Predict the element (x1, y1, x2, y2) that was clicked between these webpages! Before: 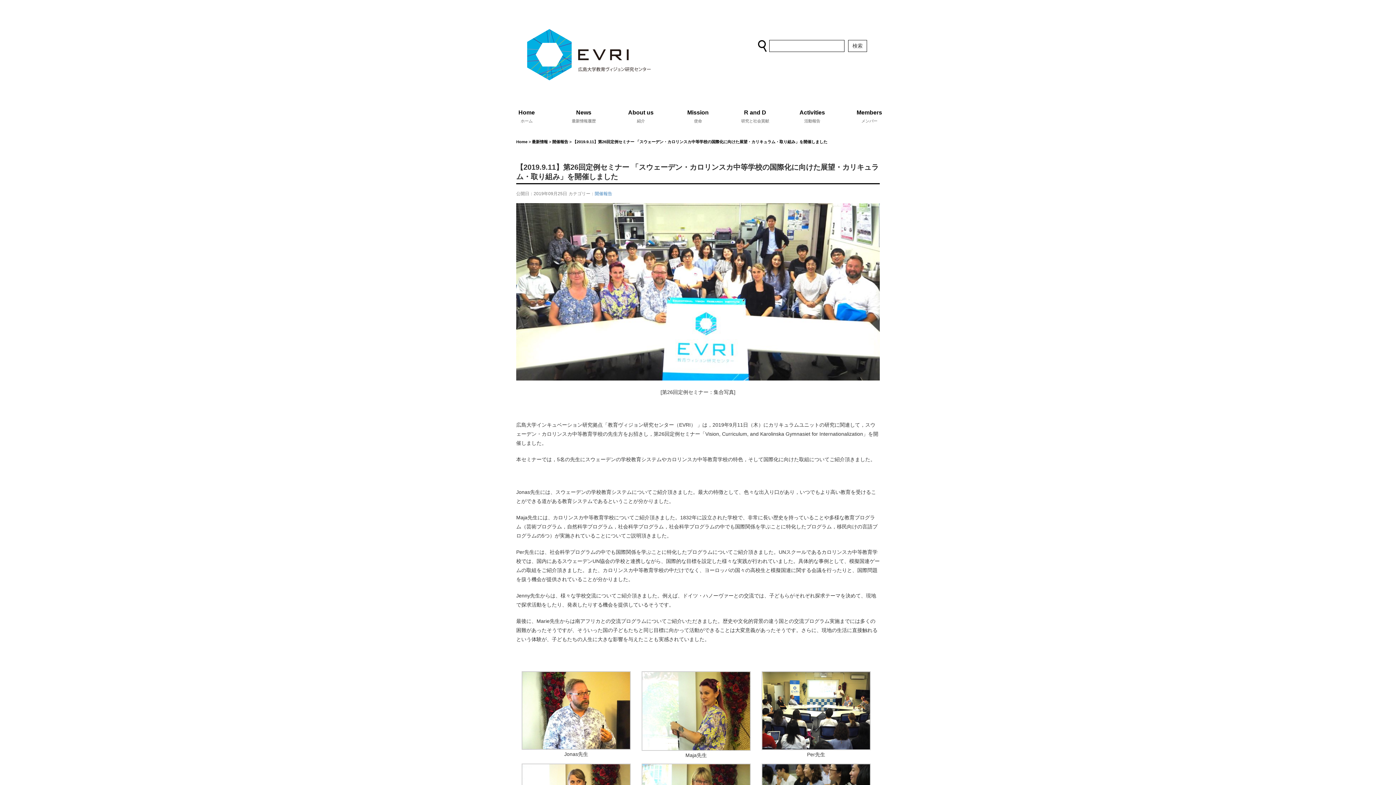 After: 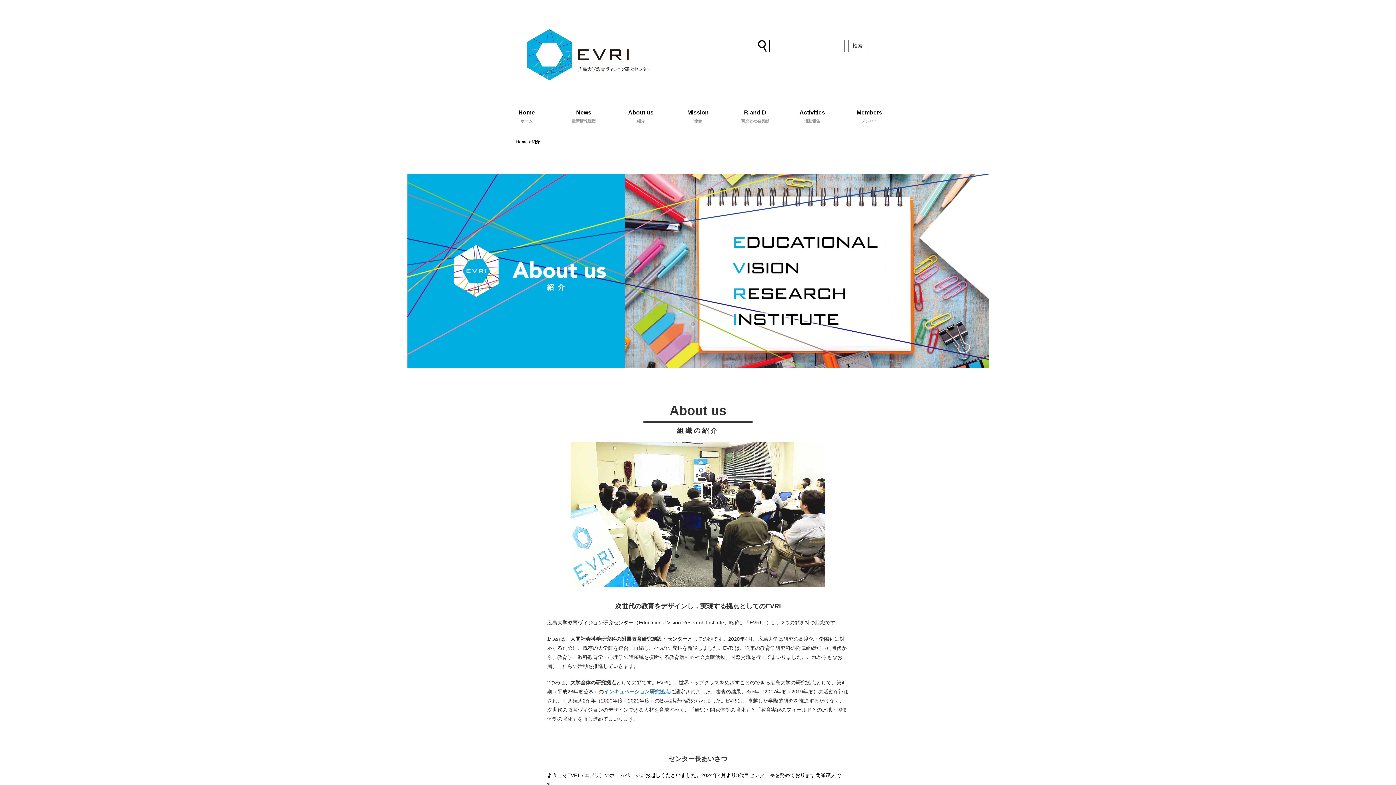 Action: label: About us
紹介 bbox: (612, 102, 669, 130)